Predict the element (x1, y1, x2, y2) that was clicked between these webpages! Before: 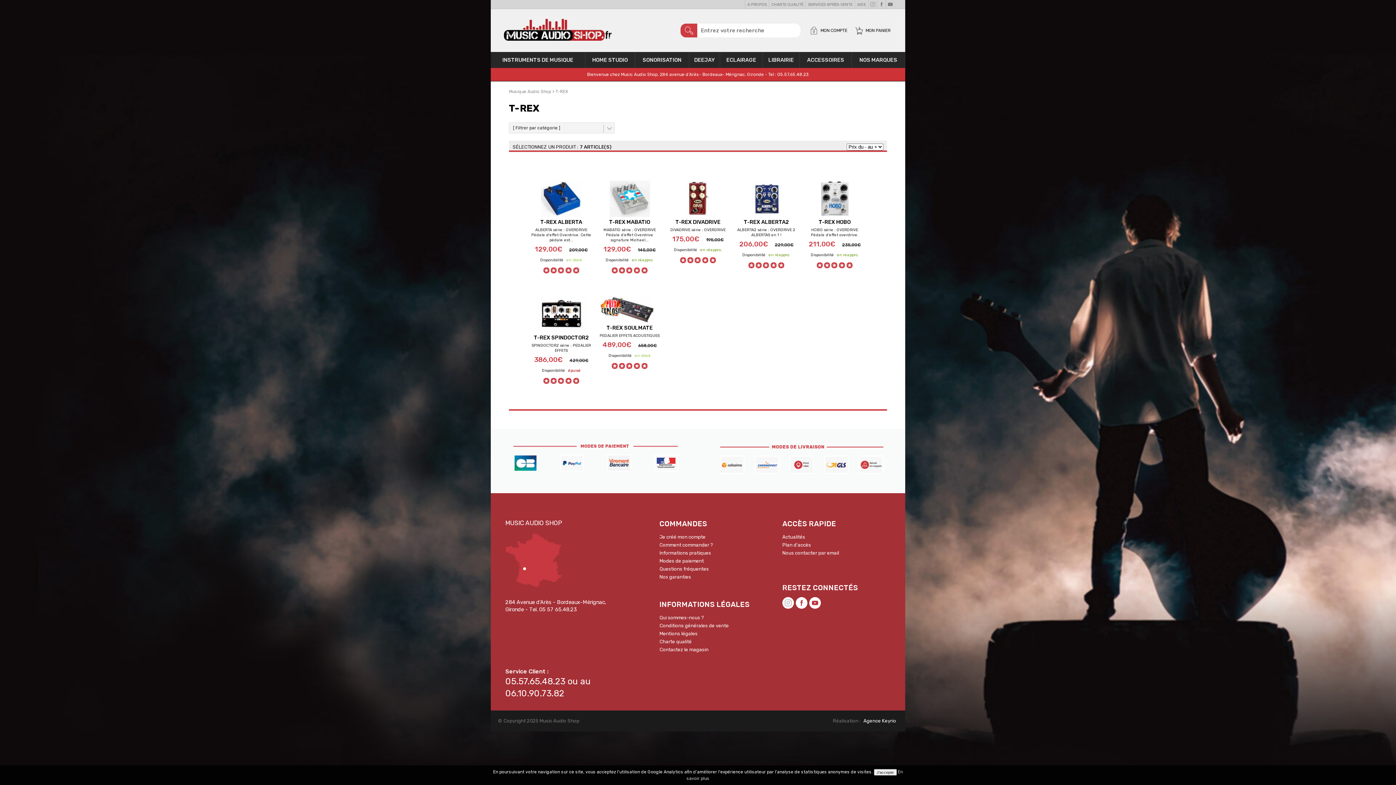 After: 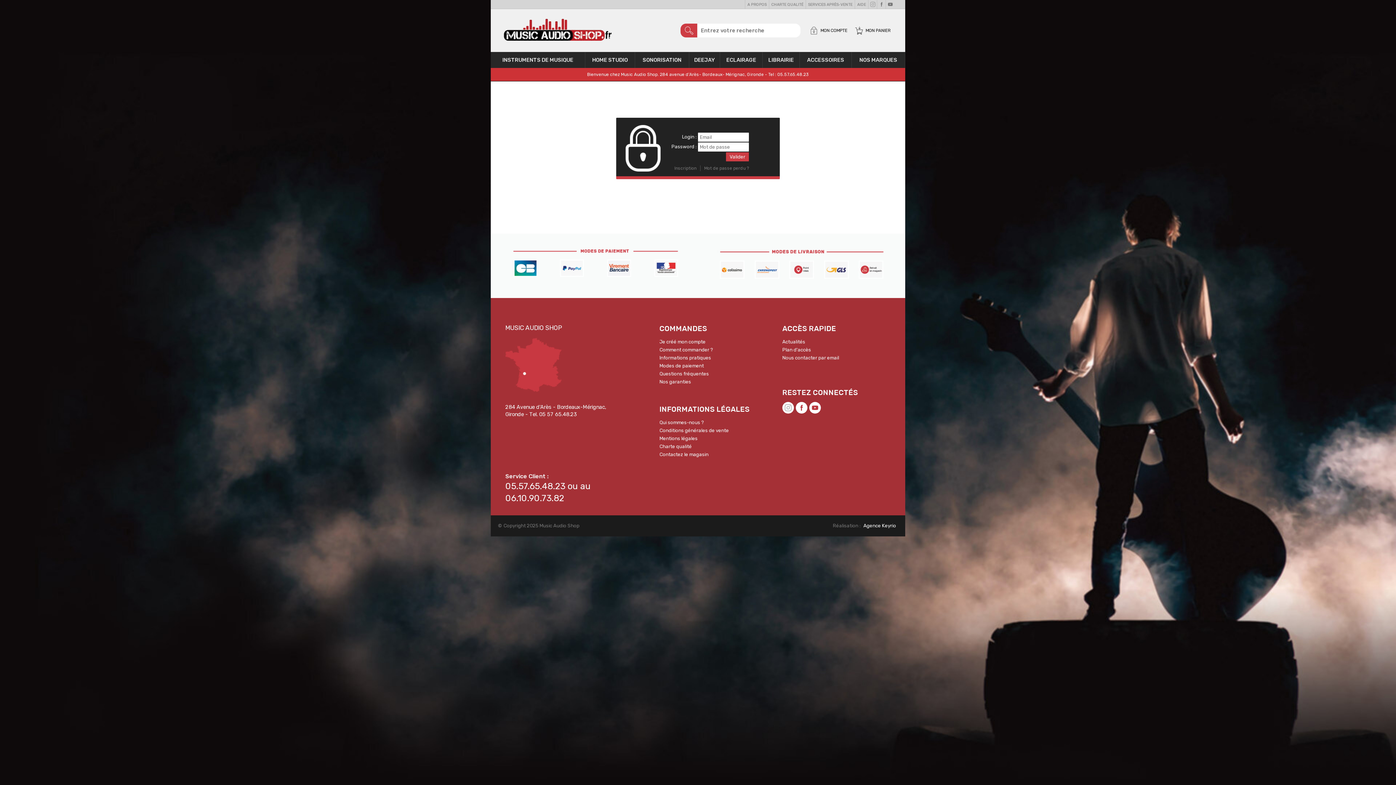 Action: bbox: (820, 28, 847, 33) label: MON COMPTE